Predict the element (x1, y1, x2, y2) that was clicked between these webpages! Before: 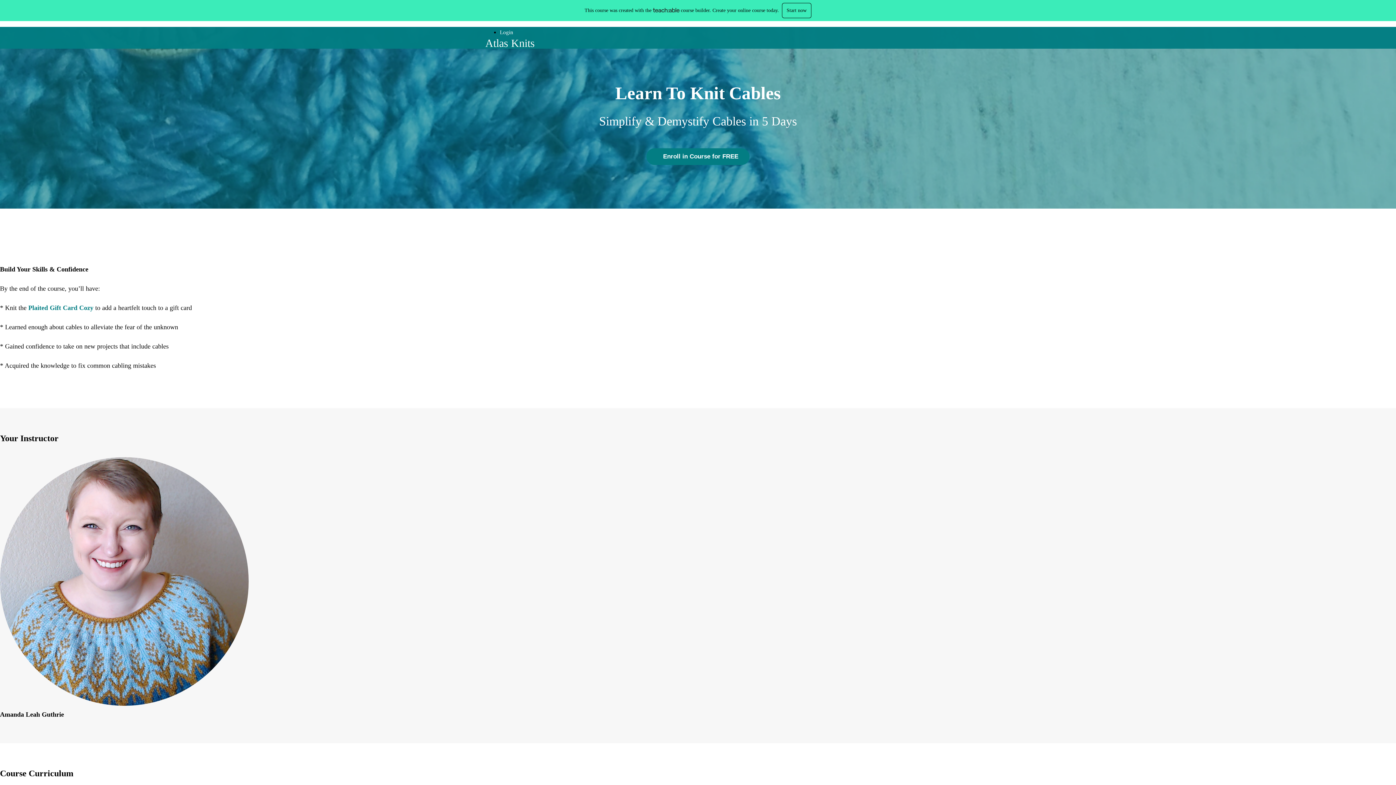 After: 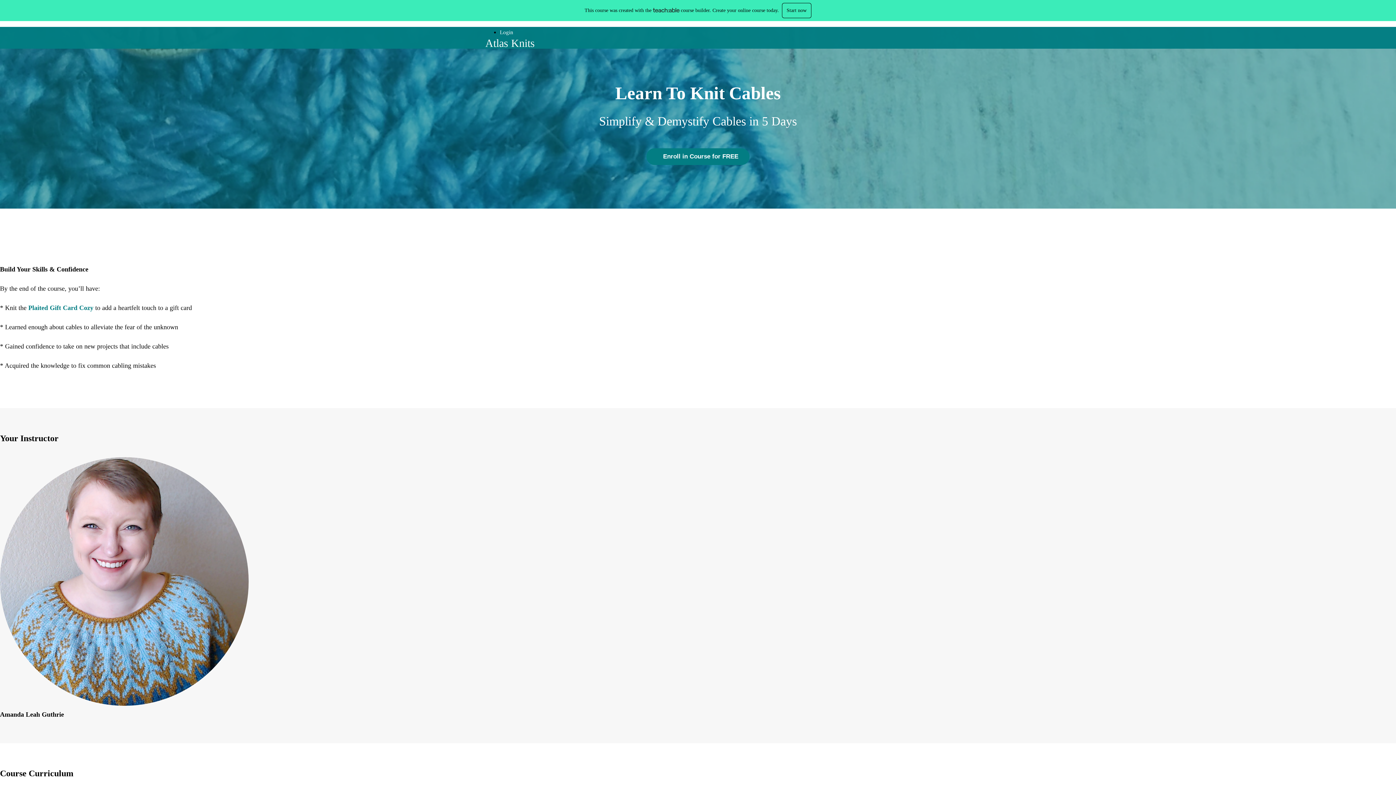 Action: label: Start now bbox: (782, 2, 811, 18)